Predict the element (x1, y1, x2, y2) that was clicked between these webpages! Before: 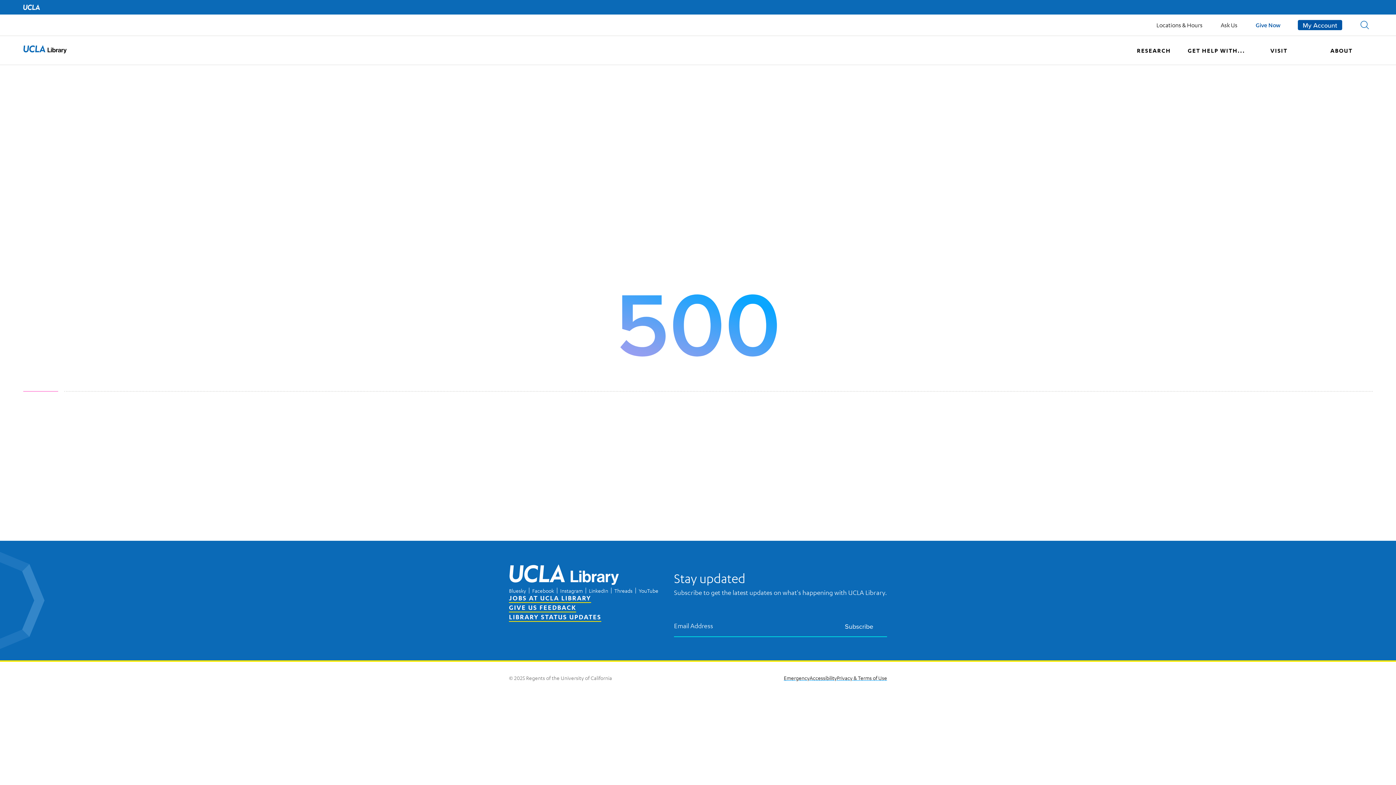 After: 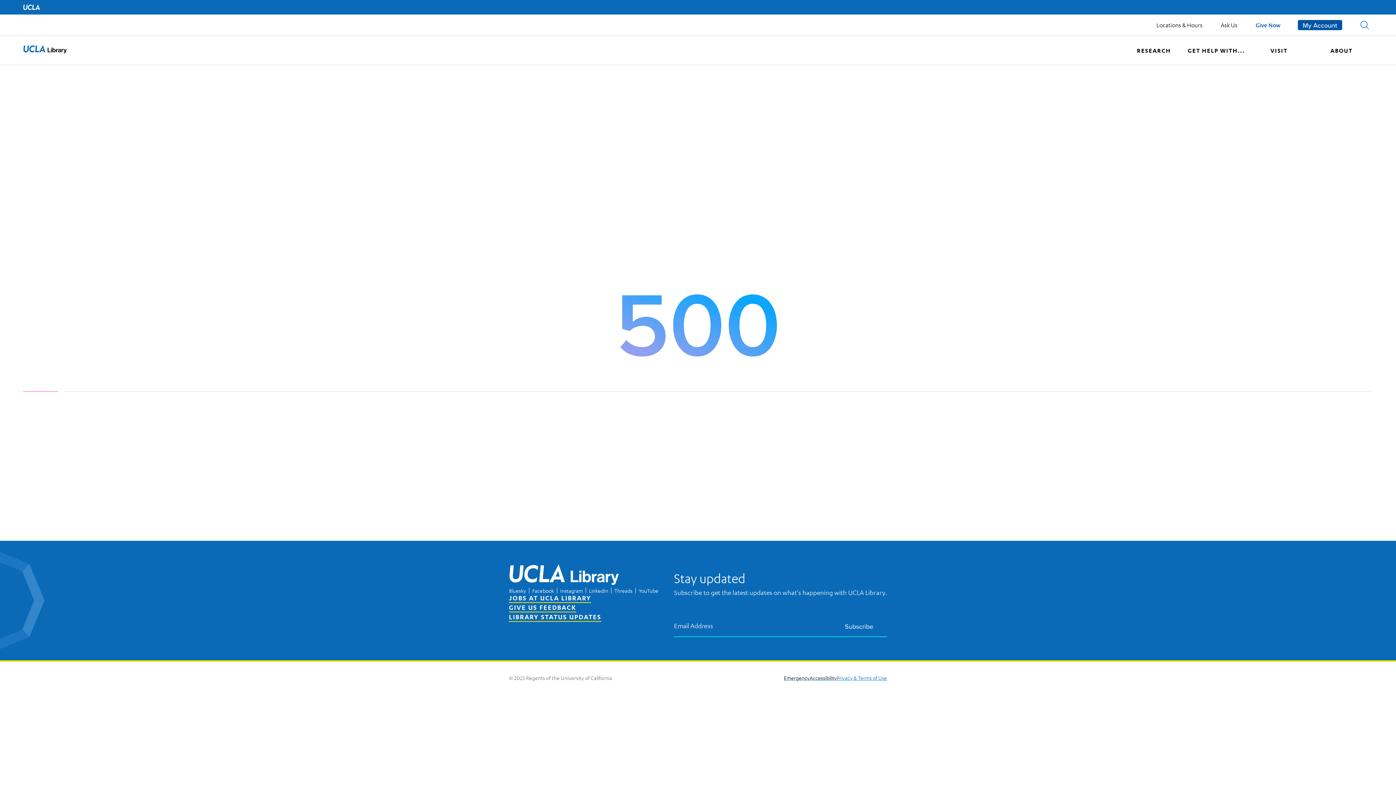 Action: label: Privacy & Terms of Use bbox: (837, 674, 887, 681)